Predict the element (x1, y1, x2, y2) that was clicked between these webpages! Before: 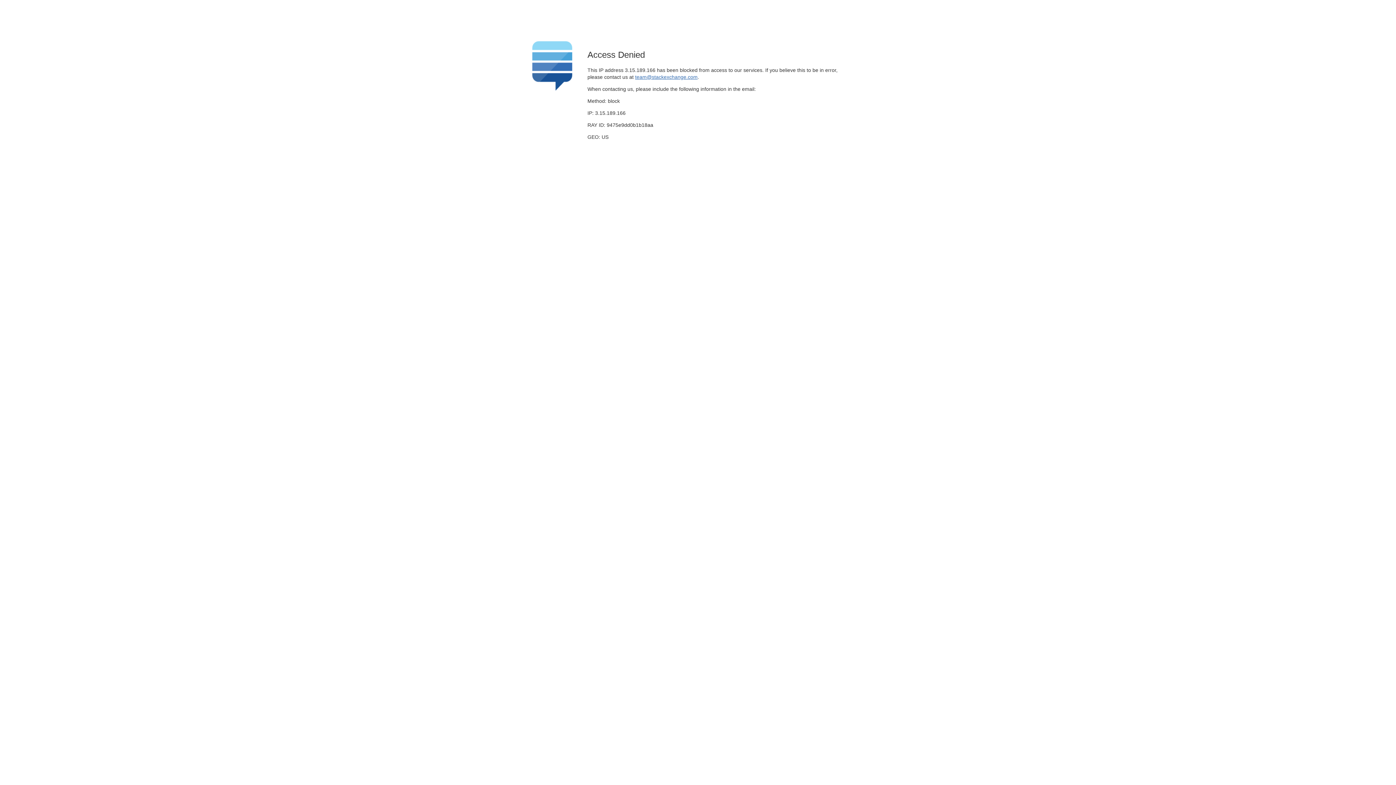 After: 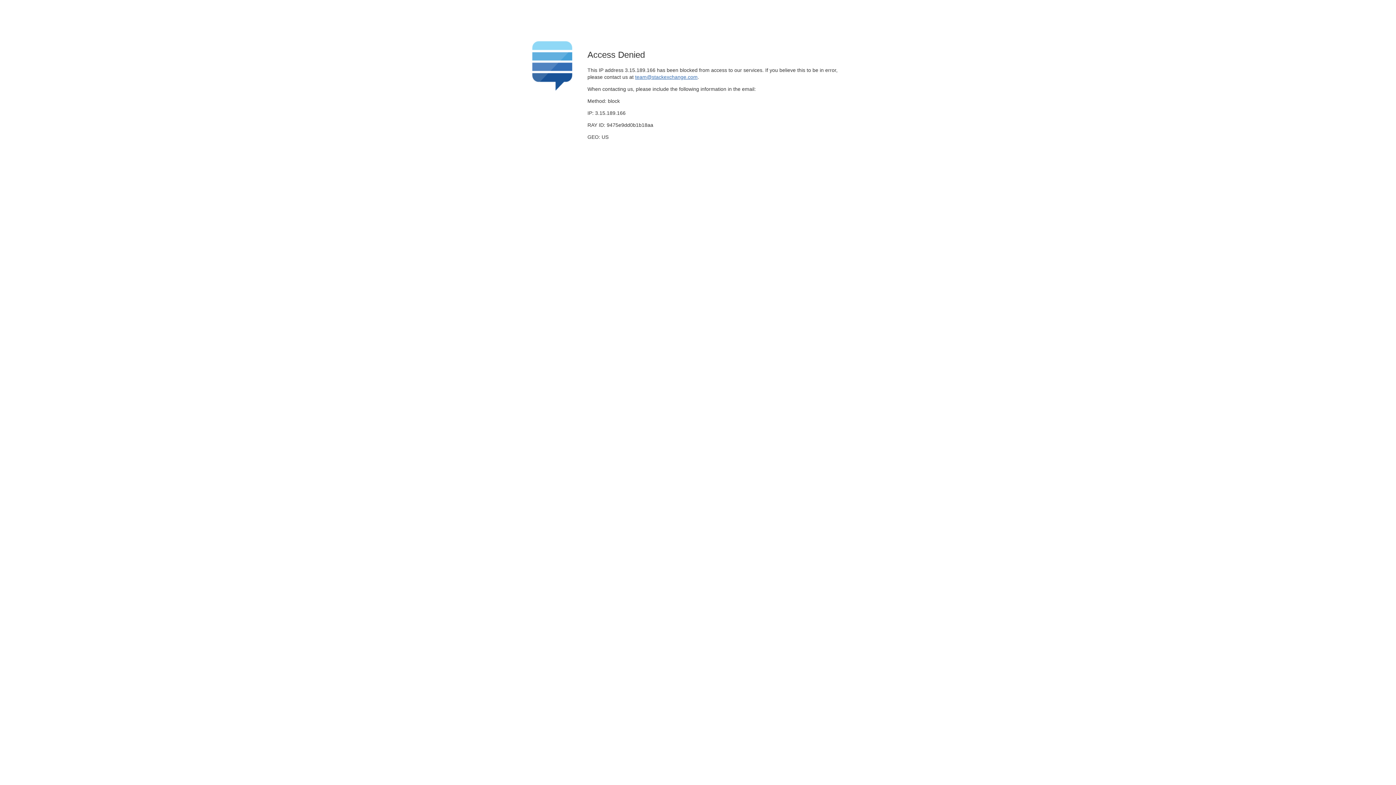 Action: label: team@stackexchange.com bbox: (635, 74, 697, 79)